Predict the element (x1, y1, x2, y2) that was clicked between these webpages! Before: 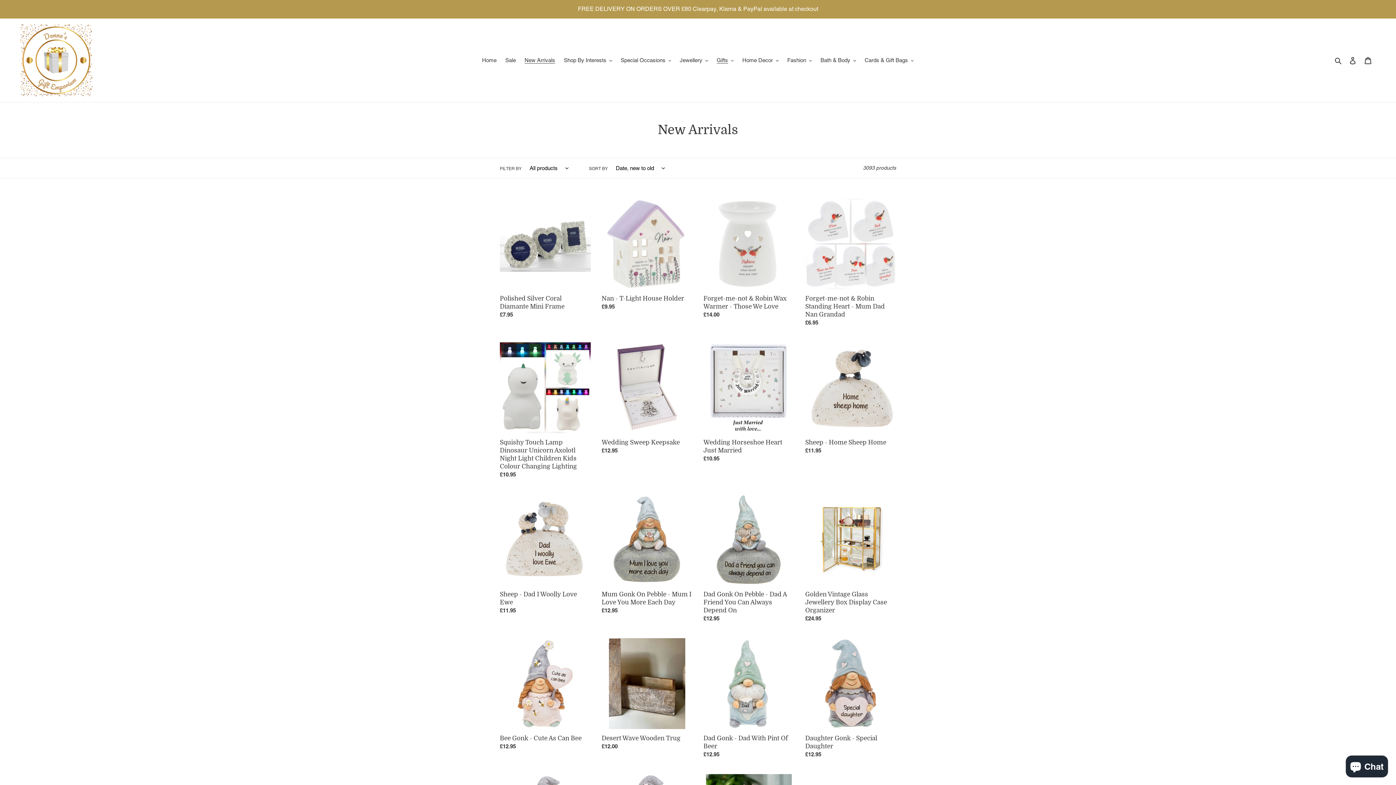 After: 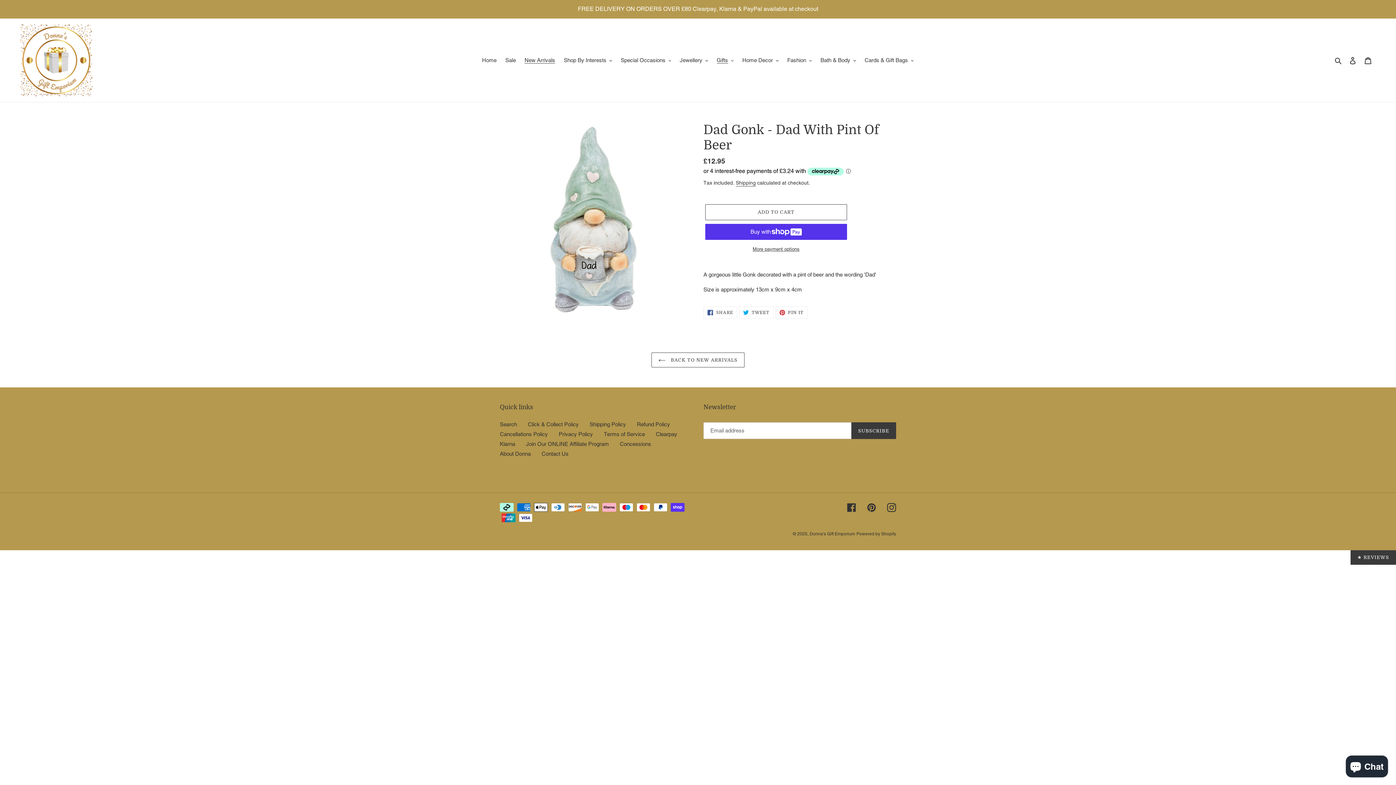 Action: label: Dad Gonk - Dad With Pint Of Beer bbox: (703, 638, 794, 761)